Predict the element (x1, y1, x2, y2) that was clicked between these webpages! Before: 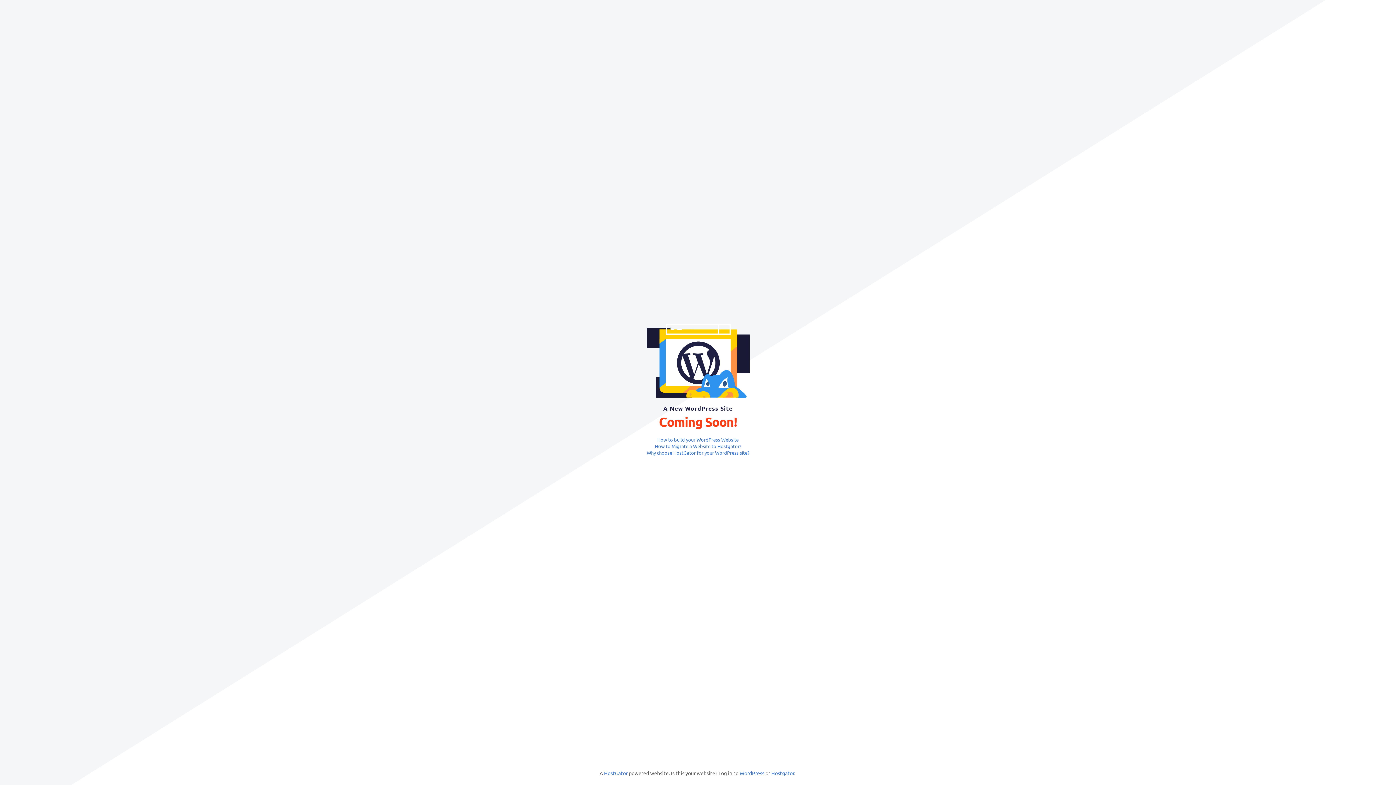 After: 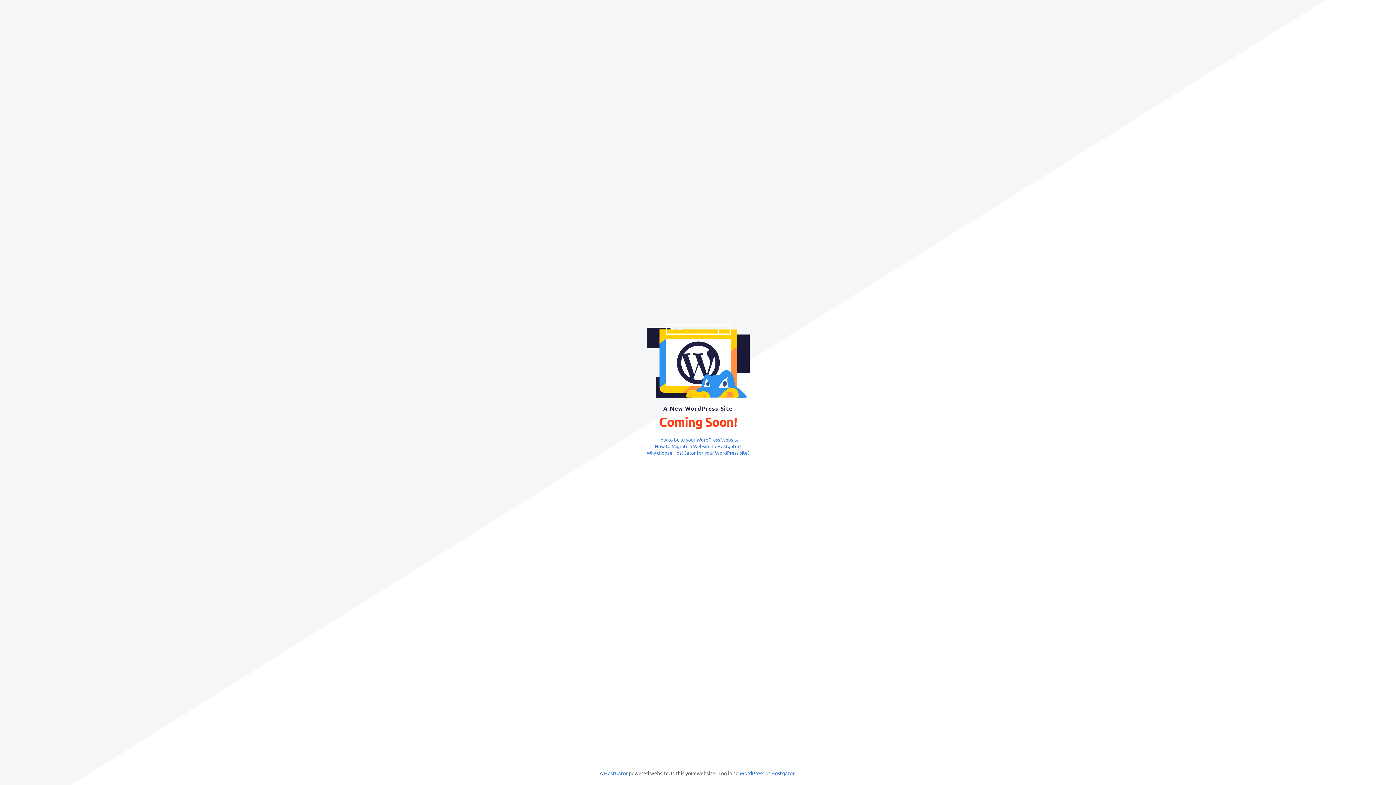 Action: bbox: (657, 436, 738, 442) label: How to build your WordPress Website